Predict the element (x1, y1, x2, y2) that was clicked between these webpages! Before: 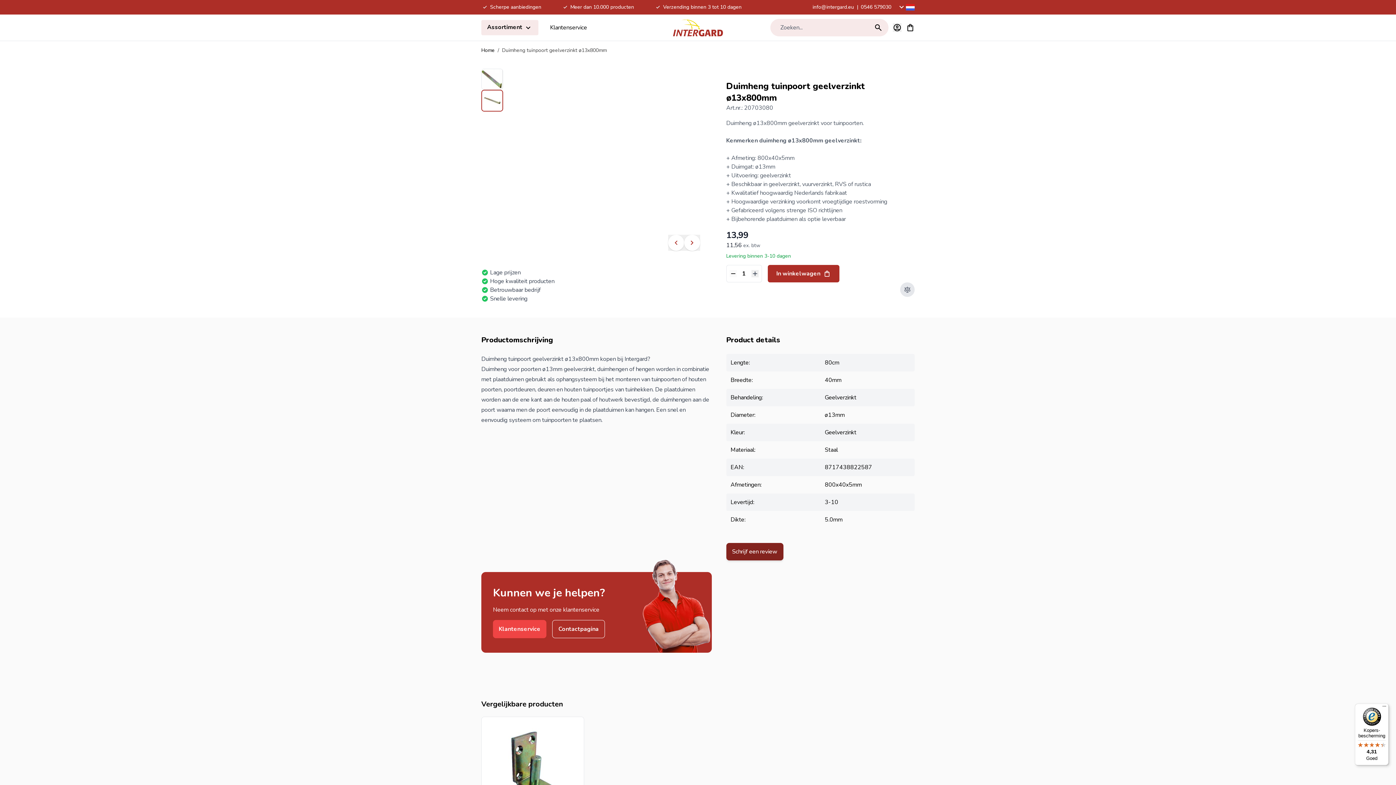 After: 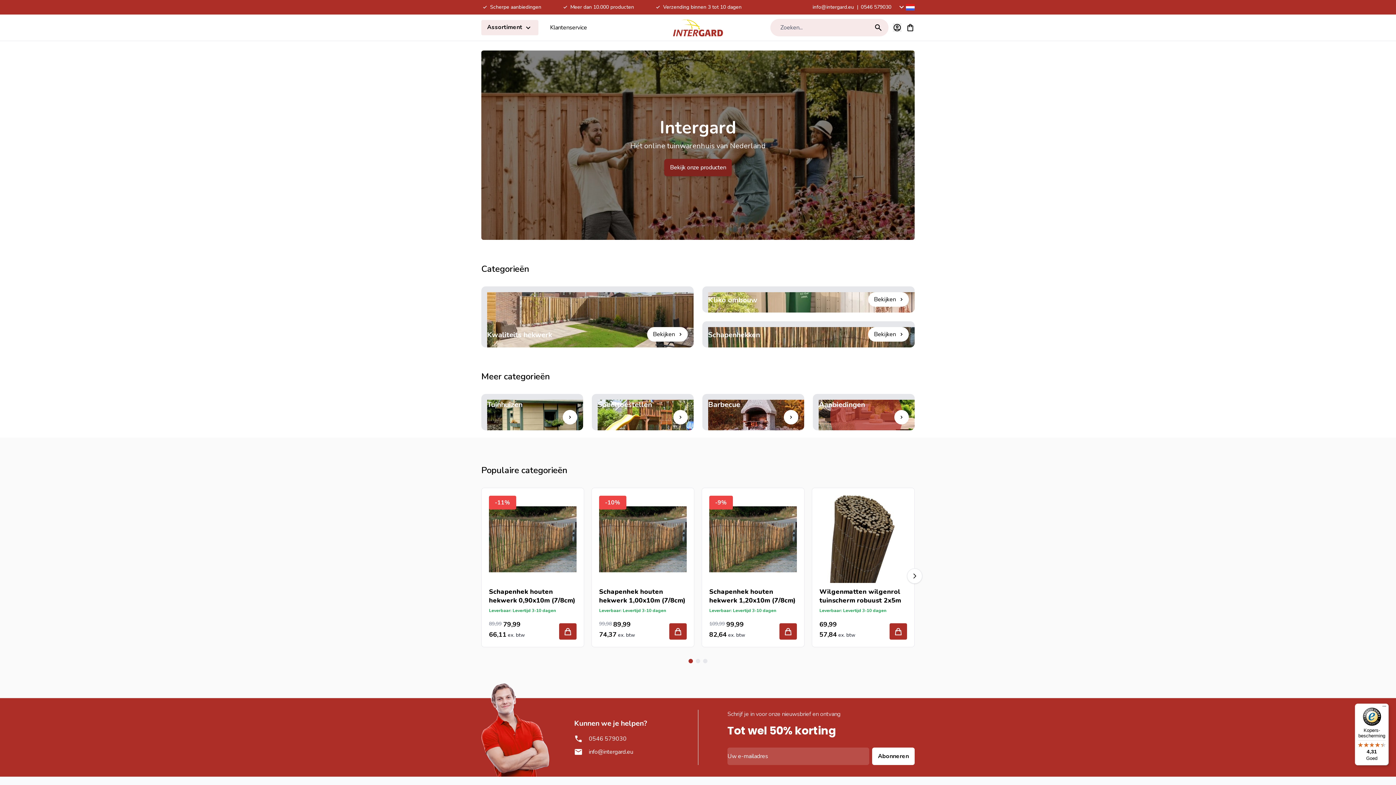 Action: bbox: (625, 18, 770, 36) label: Go to Home page